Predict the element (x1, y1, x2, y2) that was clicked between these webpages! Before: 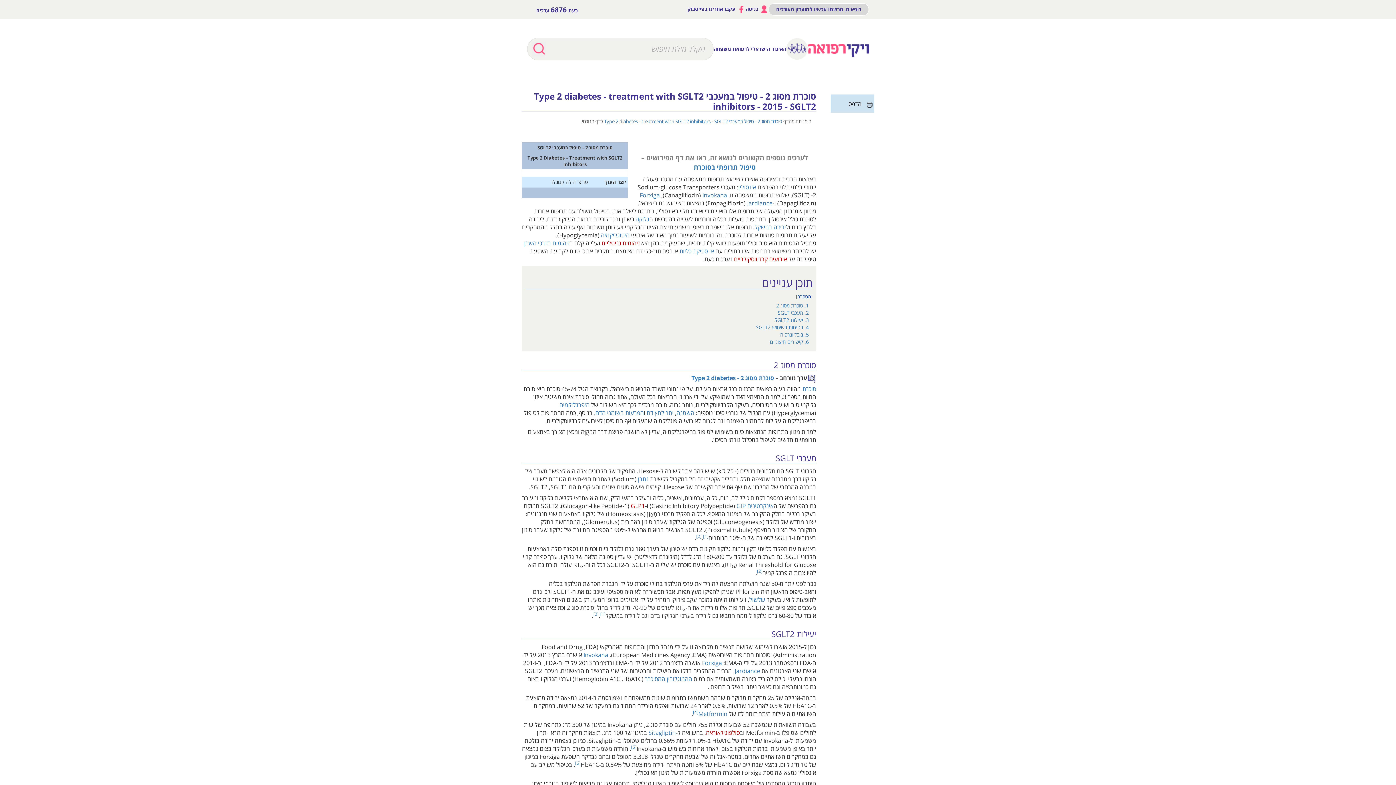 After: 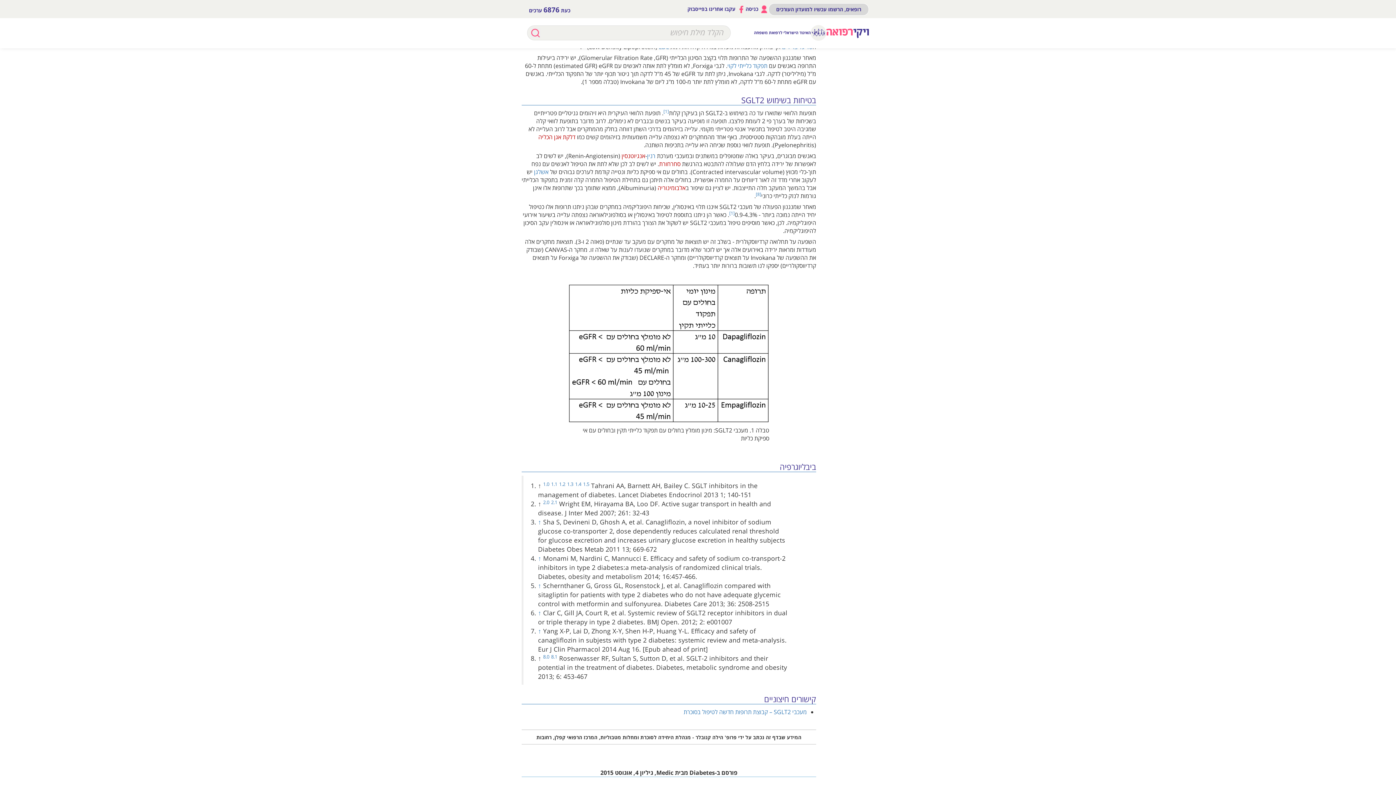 Action: label: 4. בטיחות בשימוש SGLT2 bbox: (756, 323, 809, 330)